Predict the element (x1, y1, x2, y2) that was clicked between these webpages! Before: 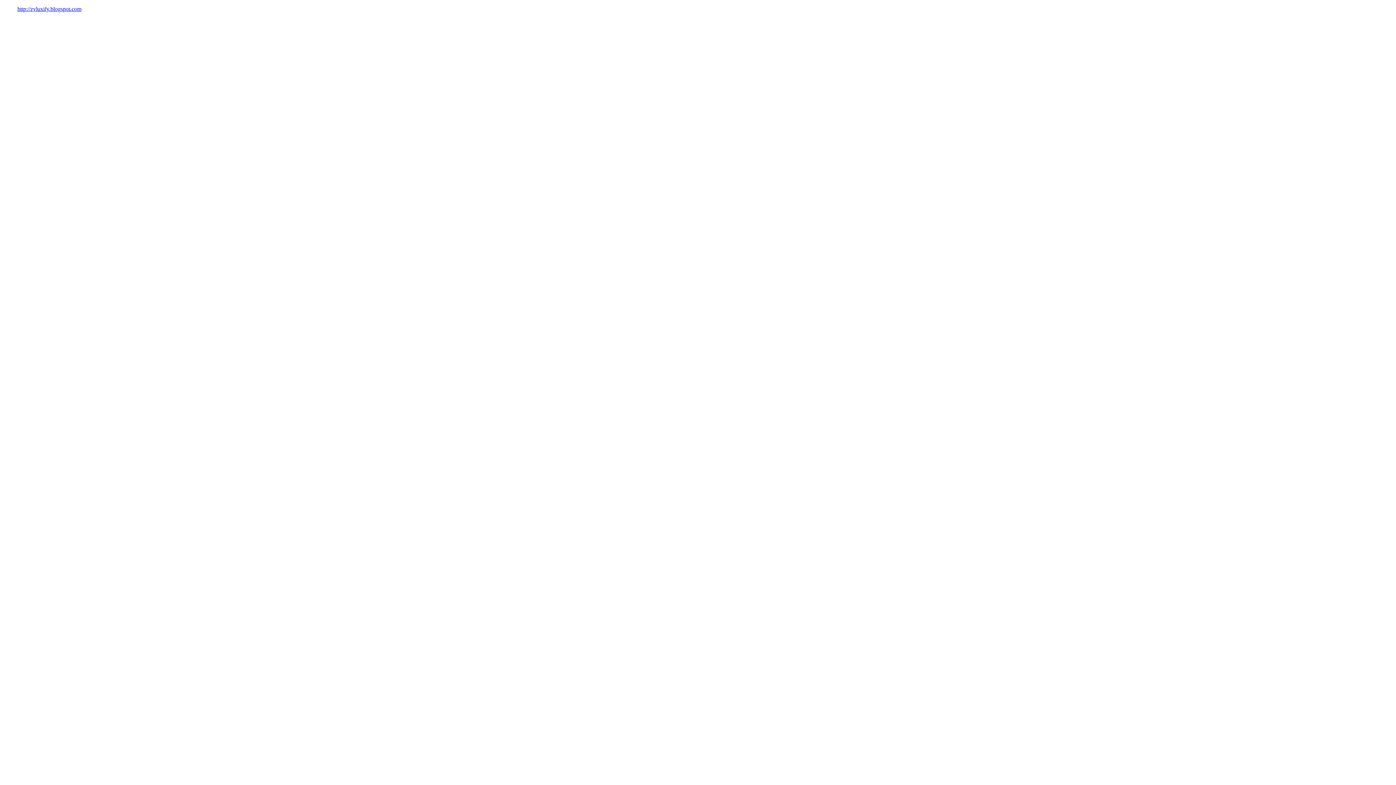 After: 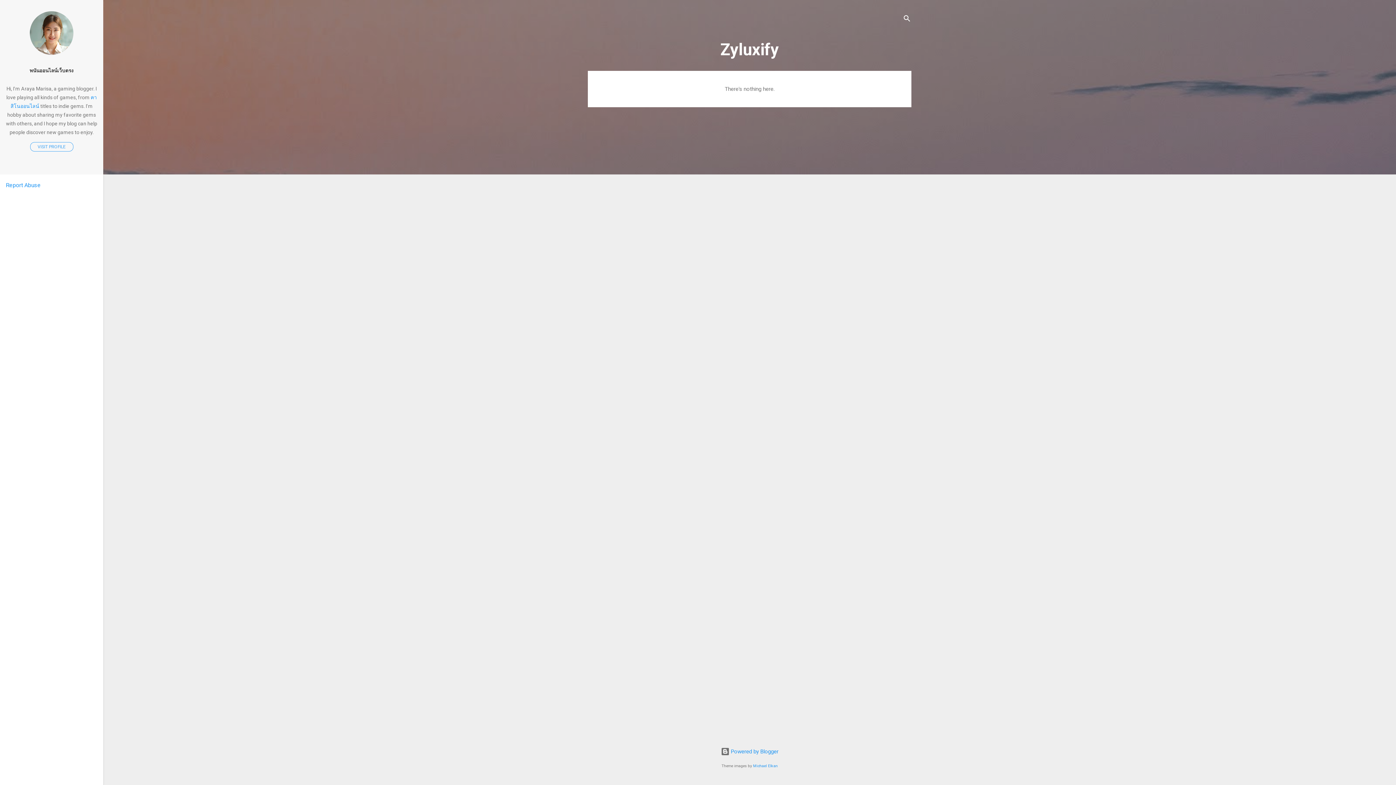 Action: bbox: (17, 5, 81, 12) label: http://zyluxify.blogspot.com